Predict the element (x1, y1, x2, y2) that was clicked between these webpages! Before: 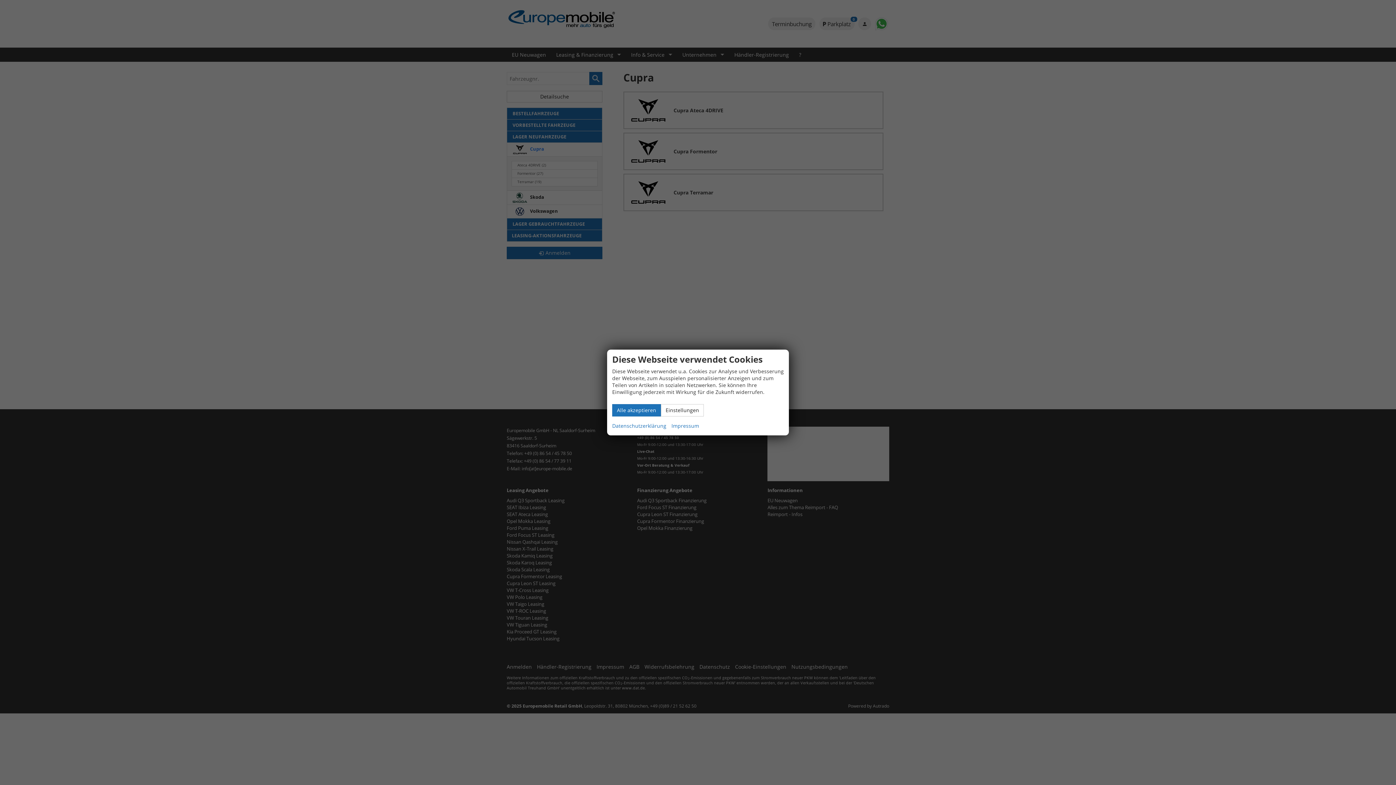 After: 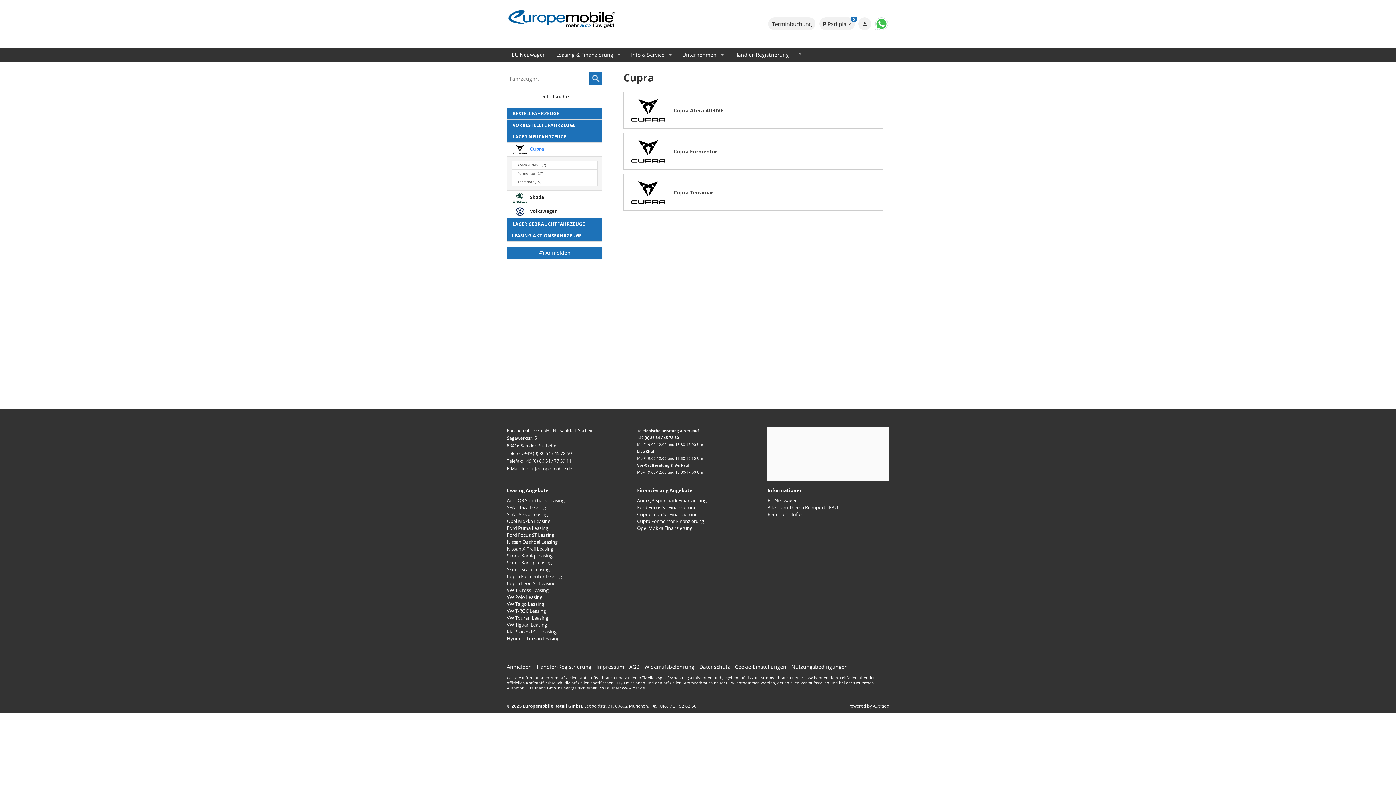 Action: bbox: (612, 404, 661, 416) label: Alle akzeptieren